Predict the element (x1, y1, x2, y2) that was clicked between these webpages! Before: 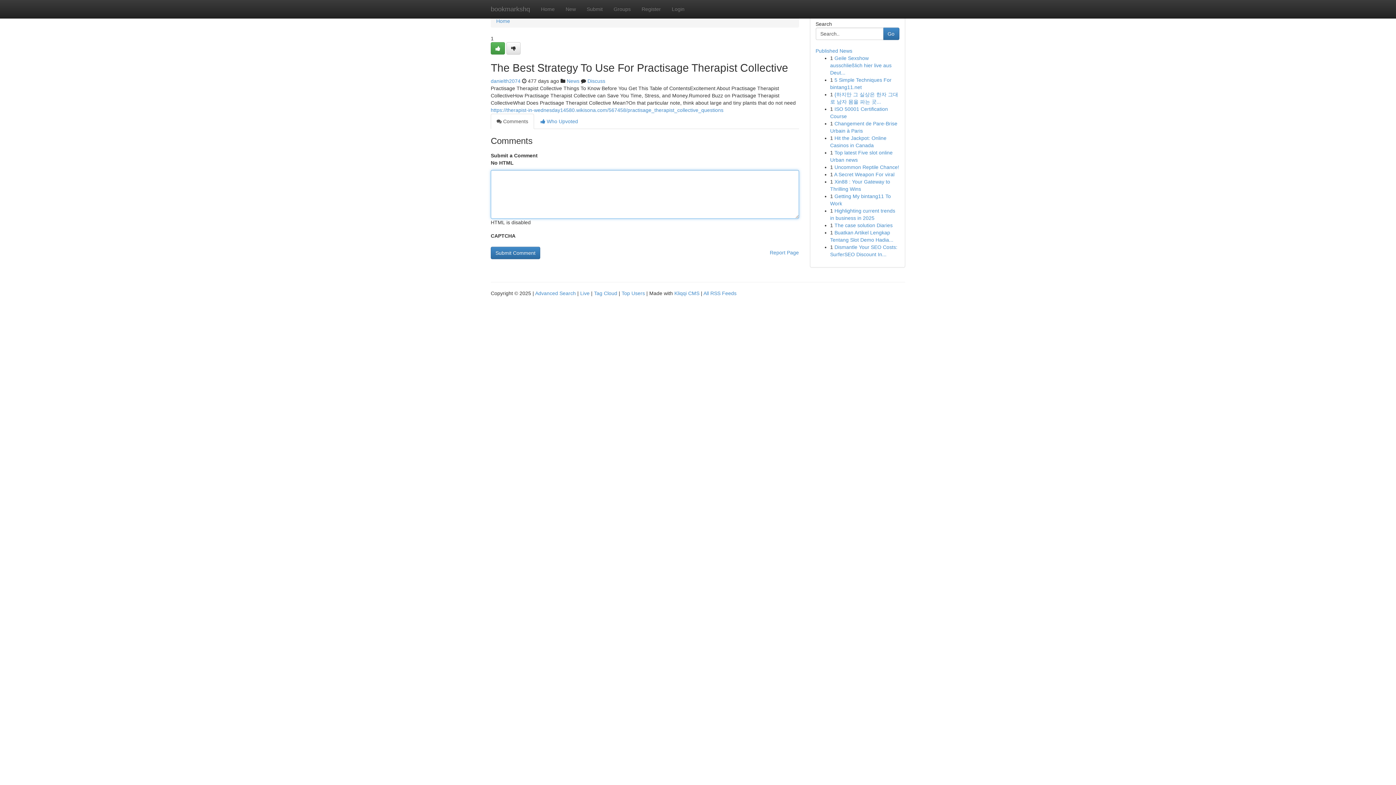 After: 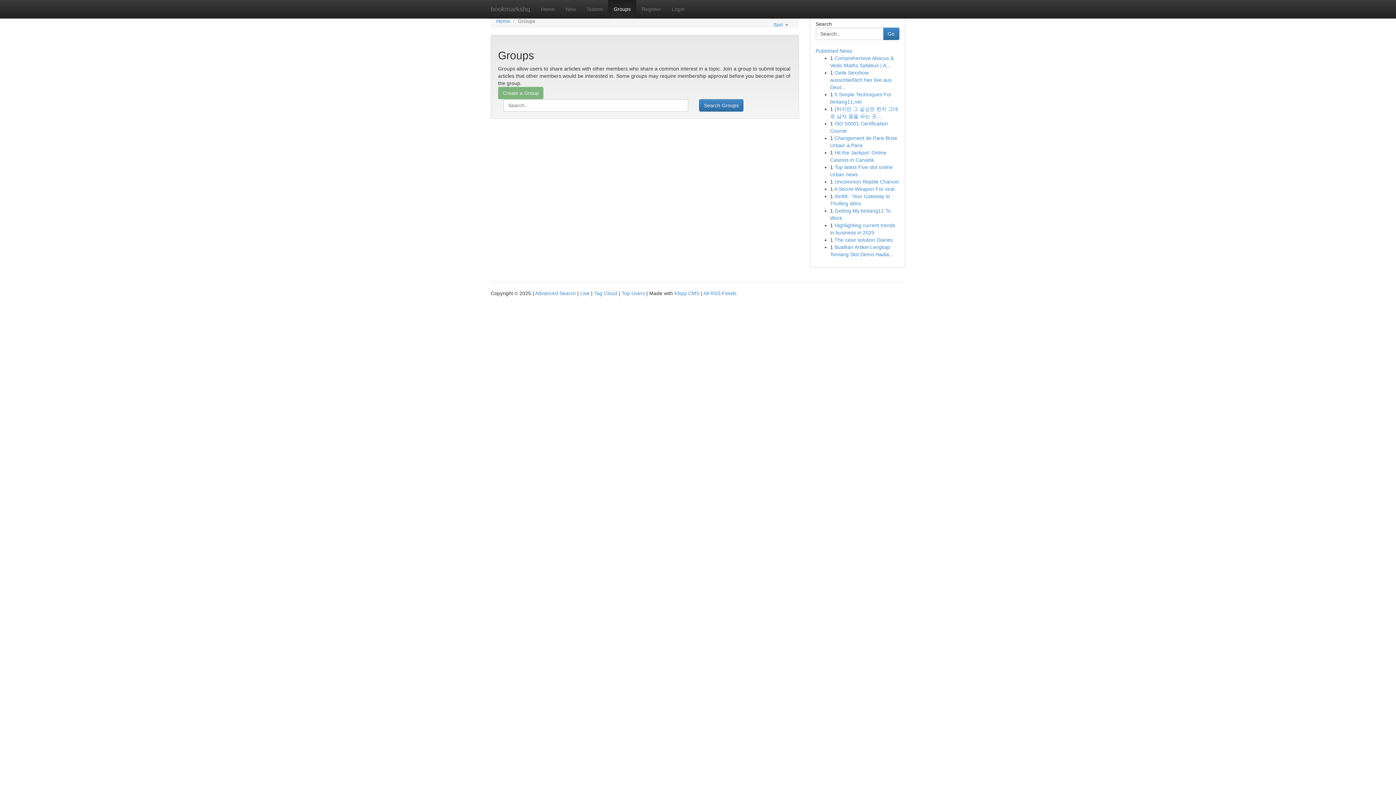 Action: bbox: (608, 0, 636, 18) label: Groups